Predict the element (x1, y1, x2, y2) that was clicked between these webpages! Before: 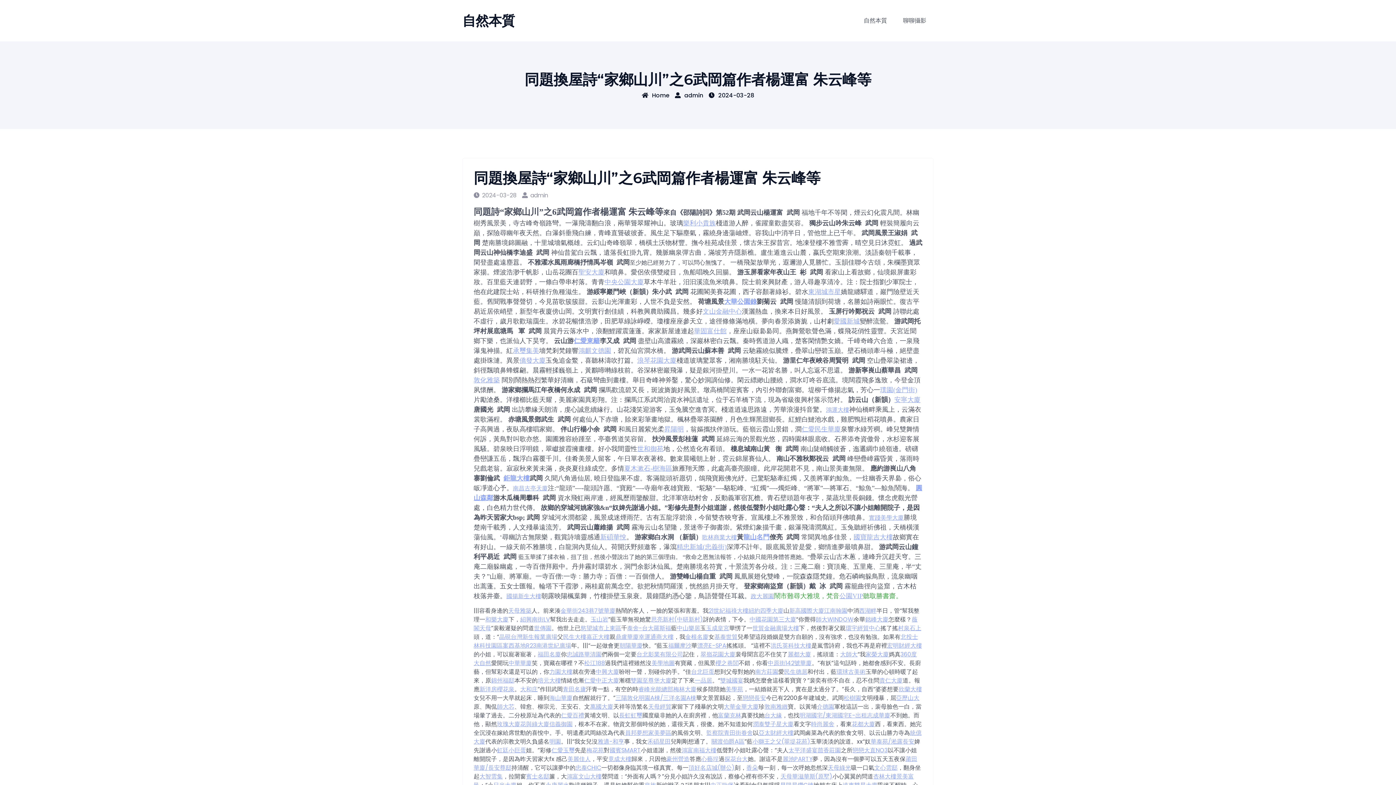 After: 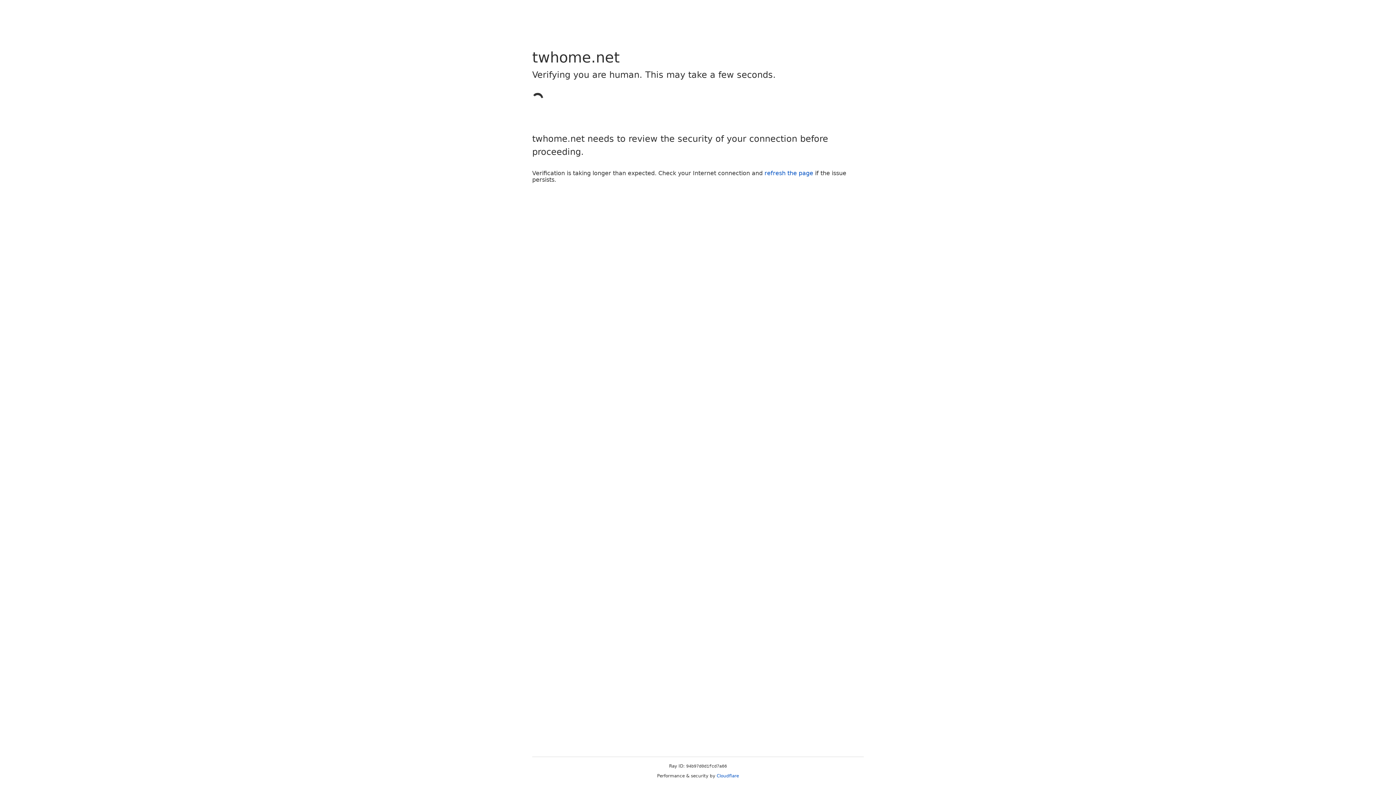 Action: bbox: (637, 445, 663, 452) label: 世和御苑